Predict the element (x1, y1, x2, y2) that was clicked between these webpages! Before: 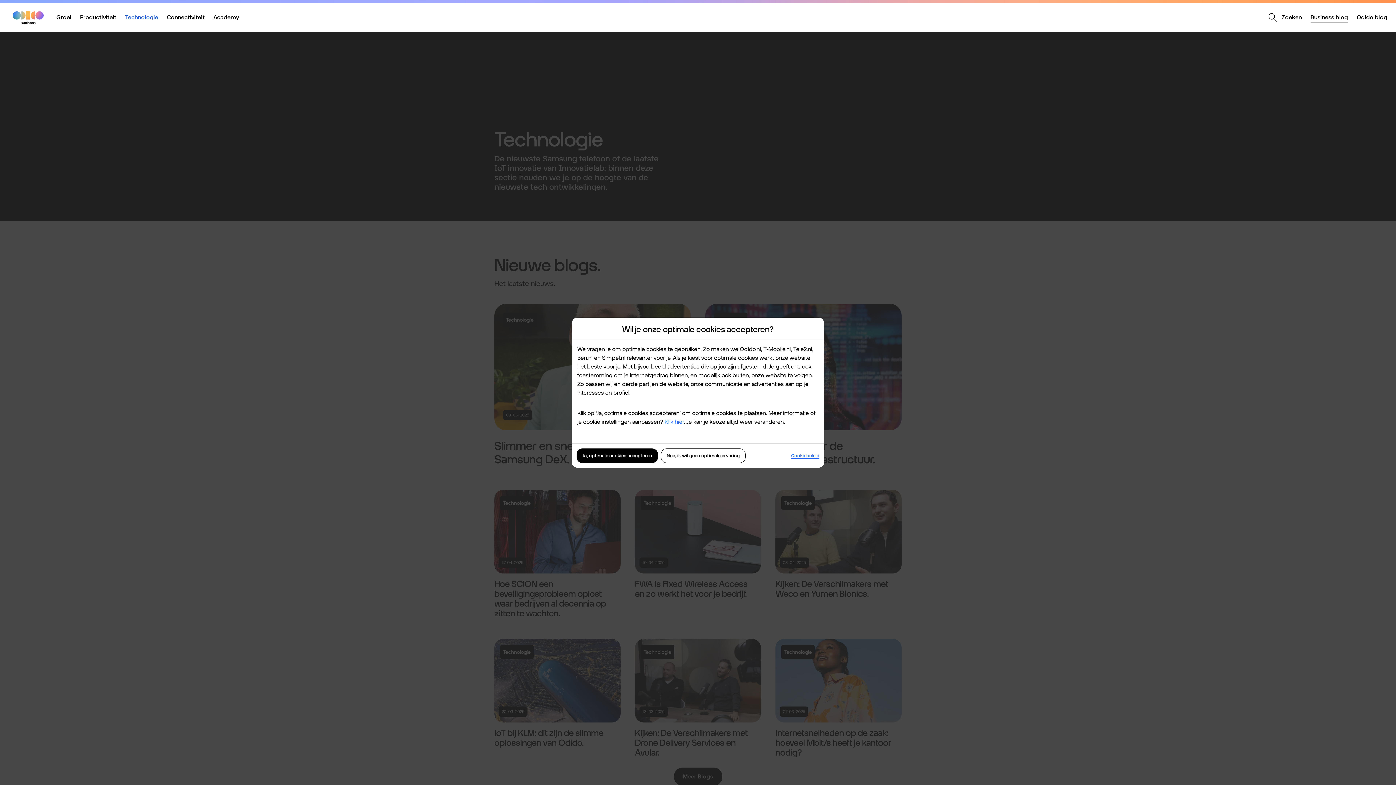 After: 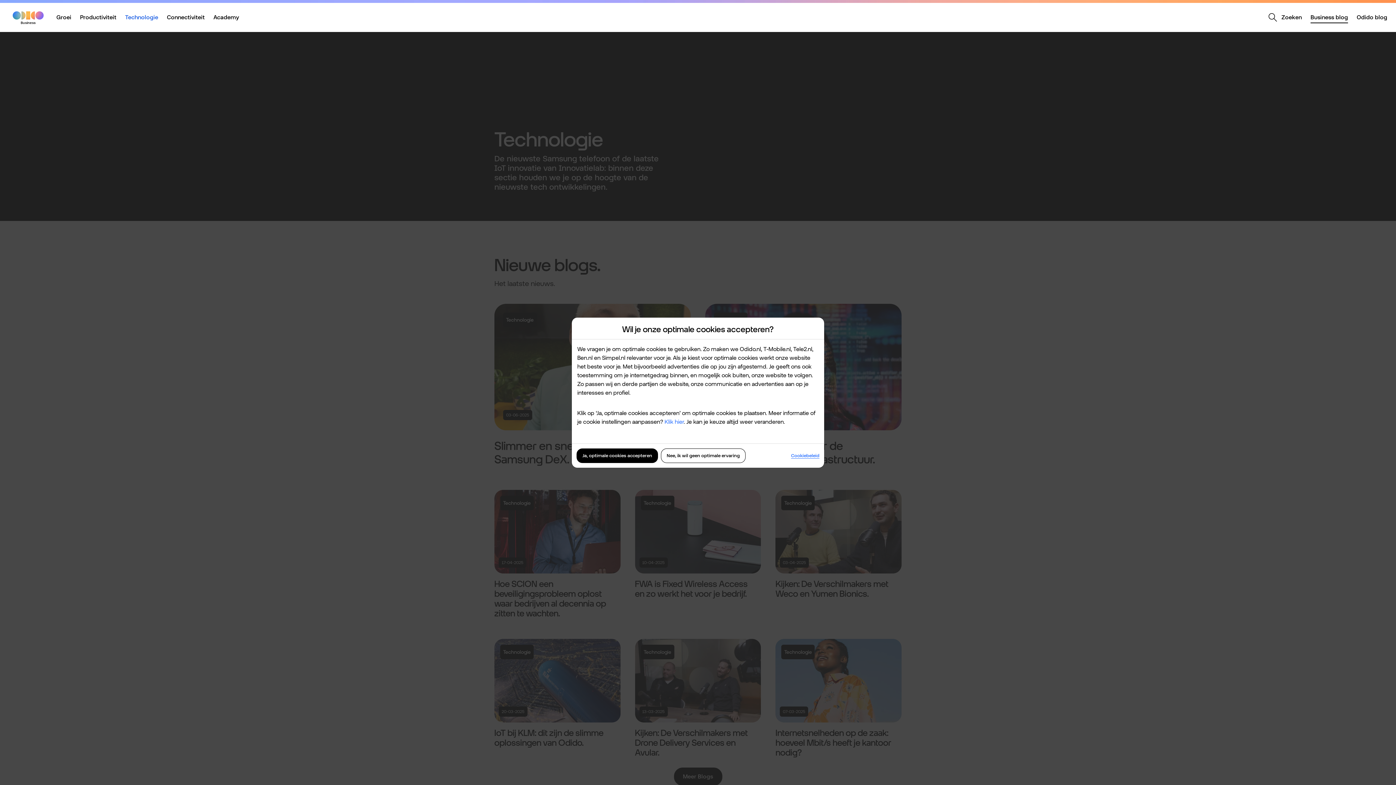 Action: bbox: (791, 452, 819, 458) label: Cookiebeleid